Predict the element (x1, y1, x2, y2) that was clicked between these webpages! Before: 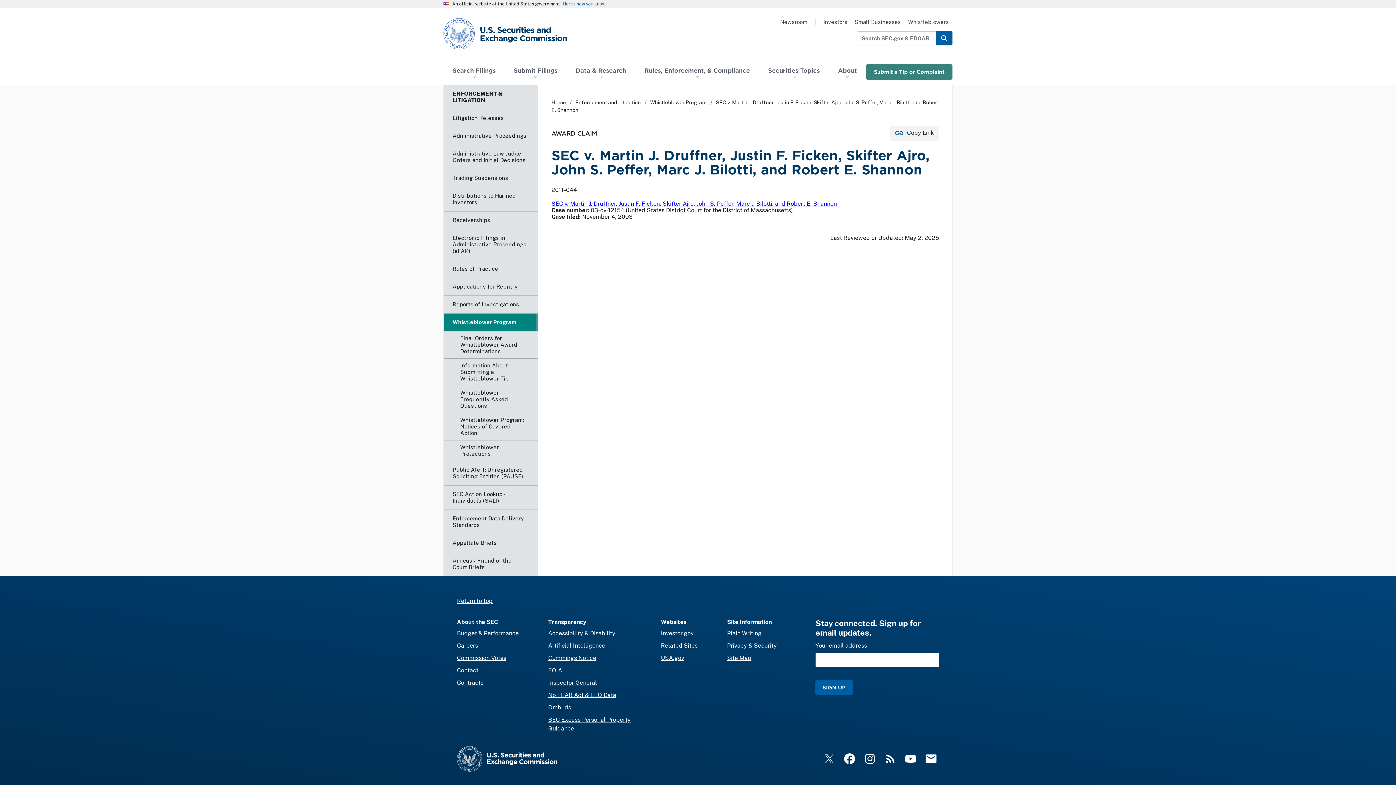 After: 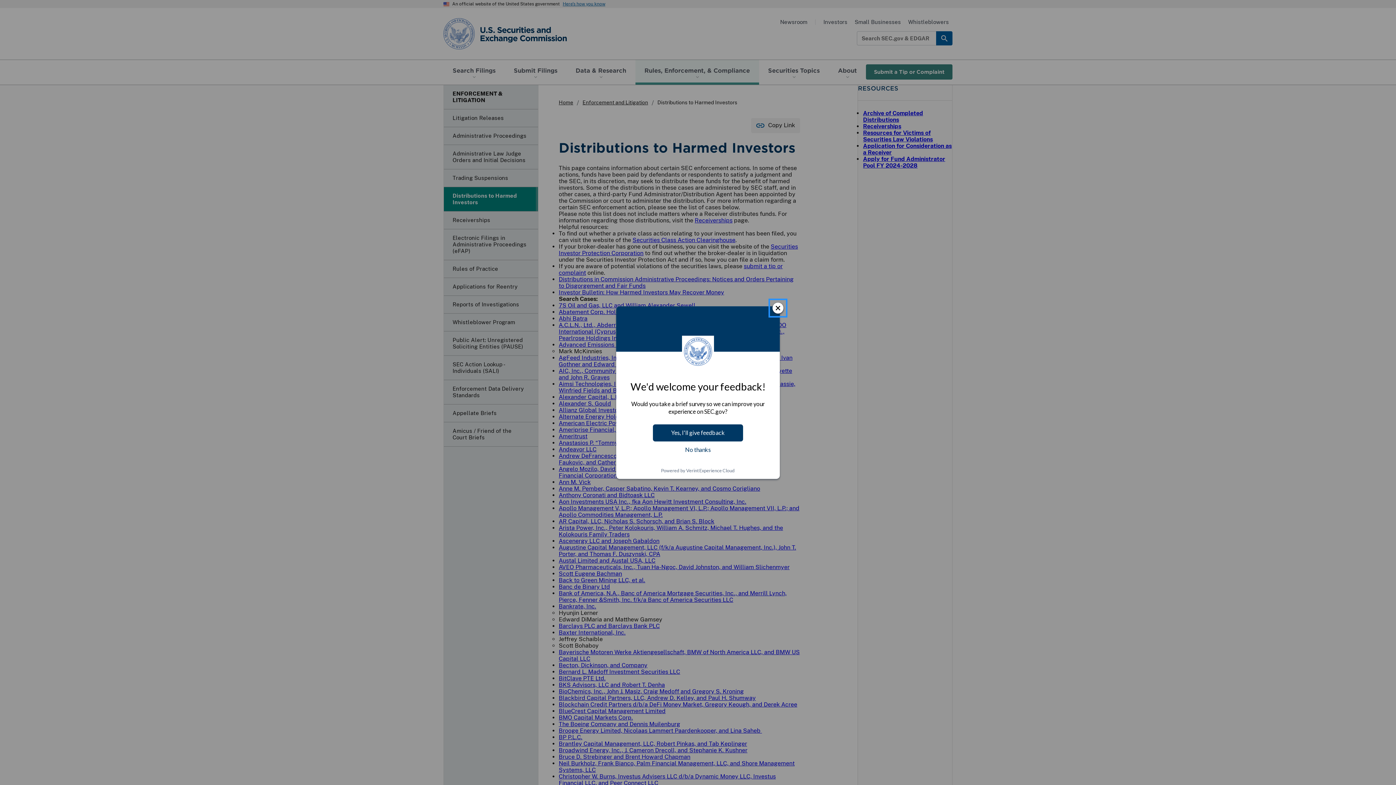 Action: label: Distributions to Harmed Investors bbox: (444, 187, 538, 211)